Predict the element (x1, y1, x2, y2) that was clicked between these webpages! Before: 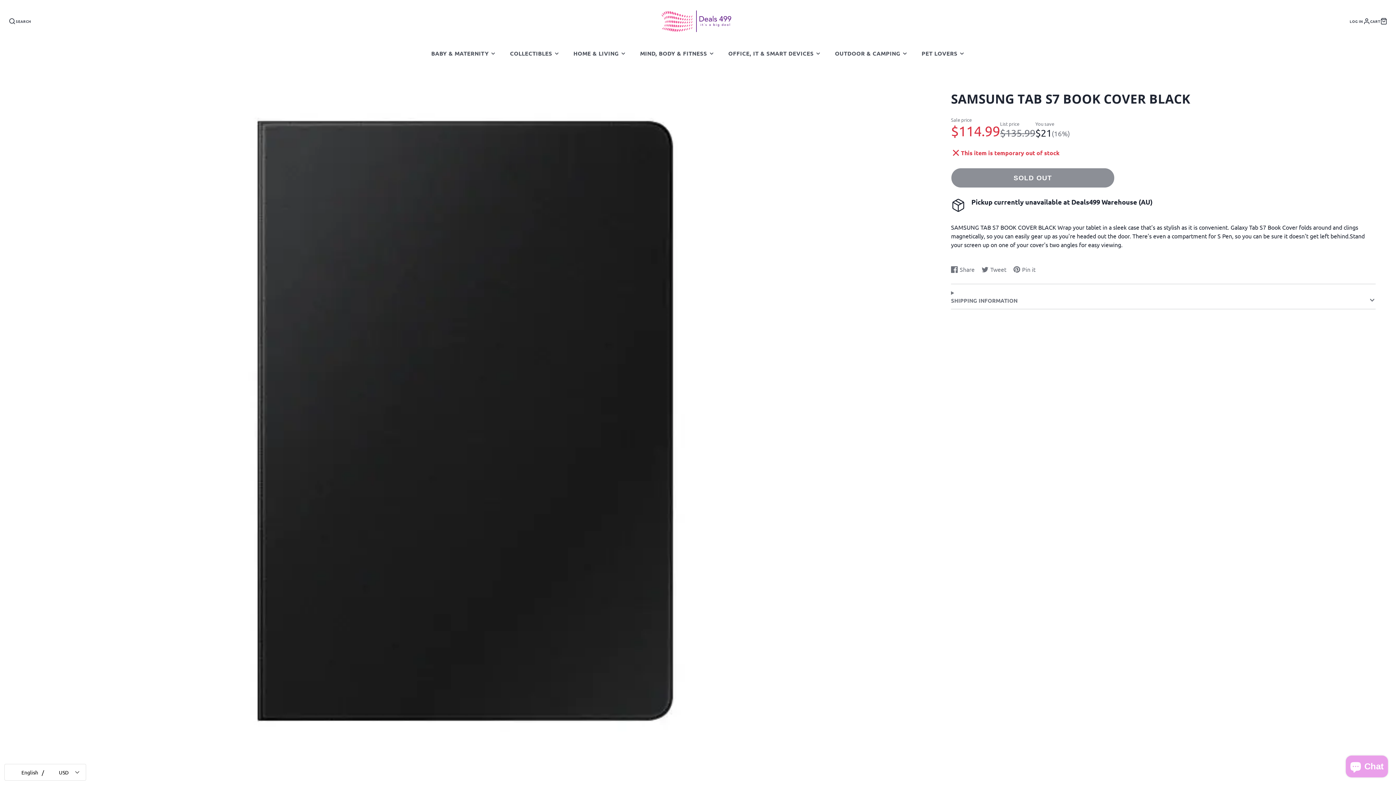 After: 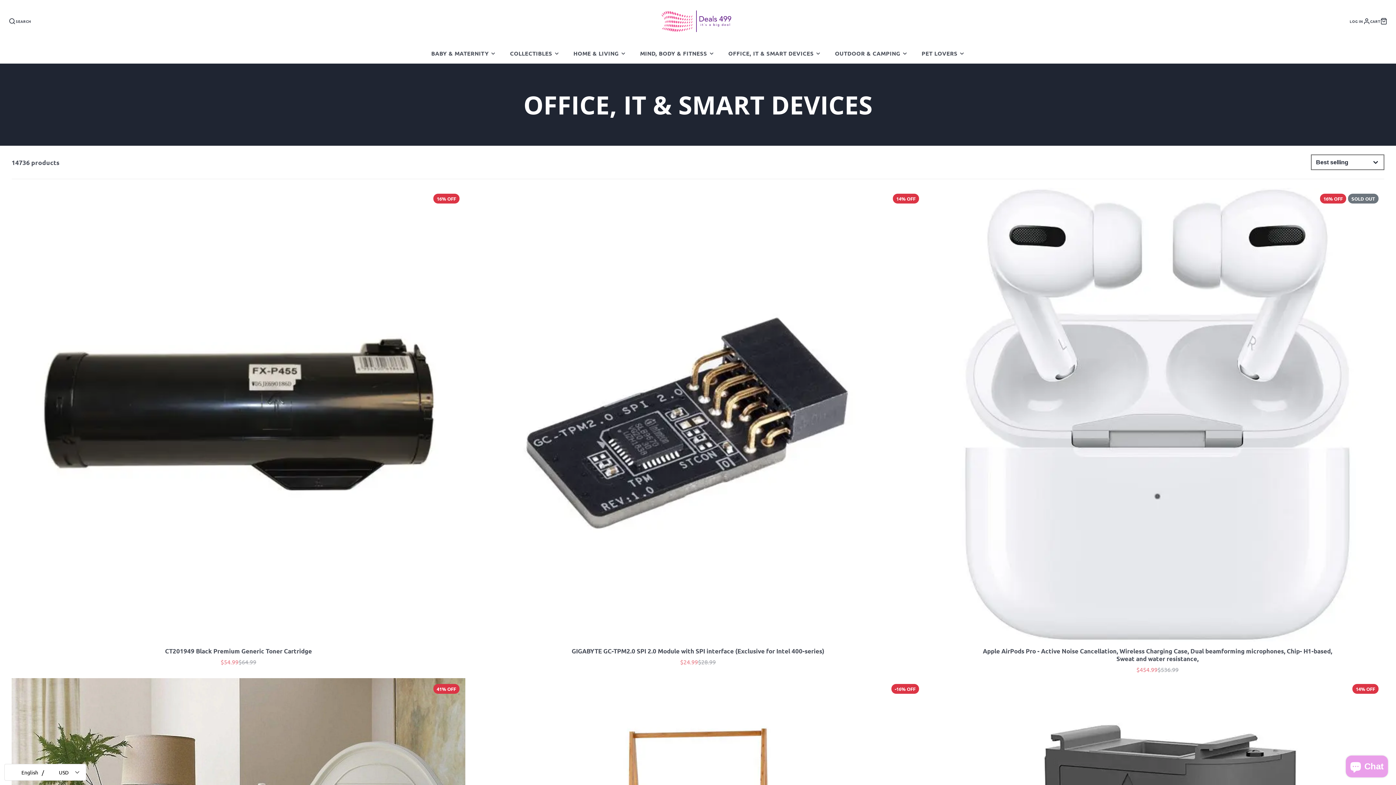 Action: label: OFFICE, IT & SMART DEVICES bbox: (721, 43, 828, 63)